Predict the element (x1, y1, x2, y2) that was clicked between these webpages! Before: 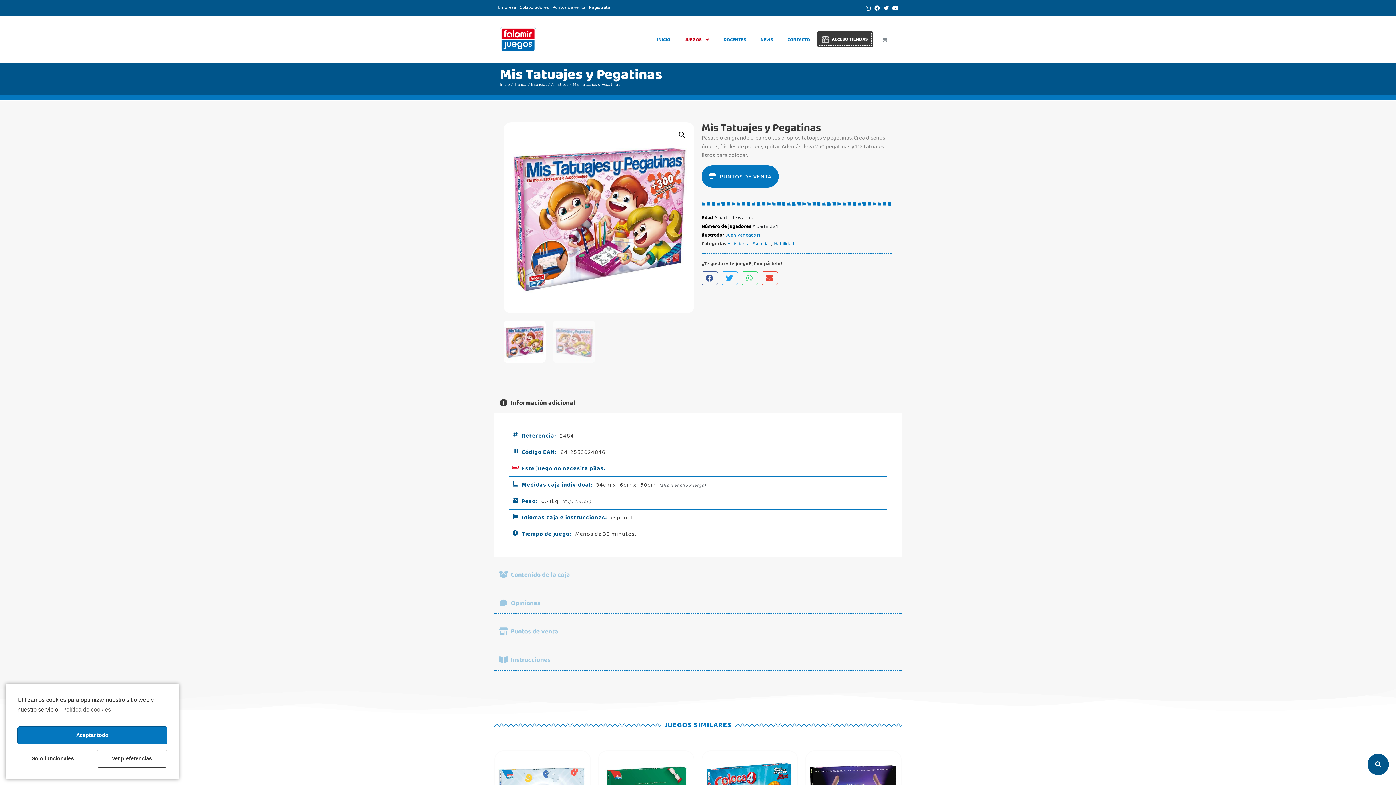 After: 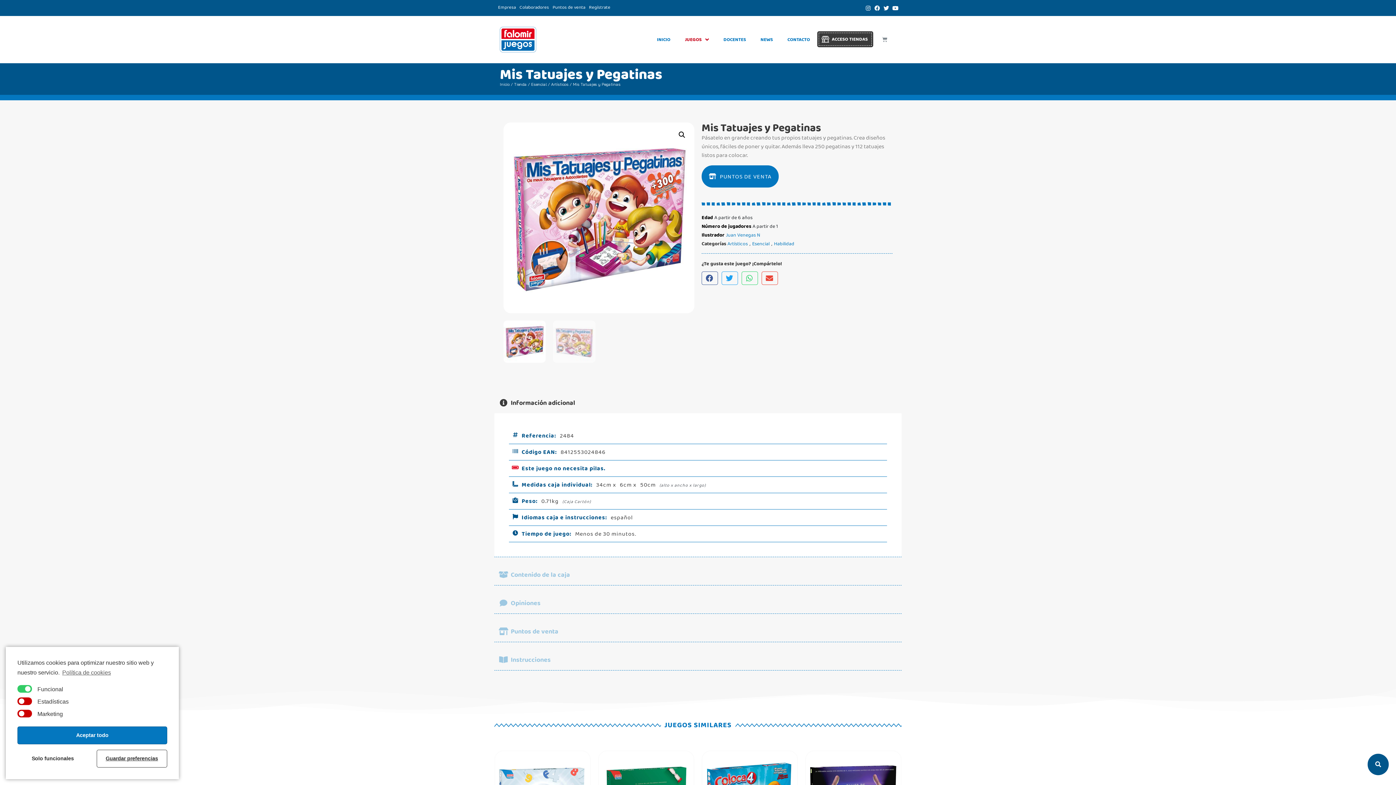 Action: bbox: (96, 750, 167, 768) label: Ver preferencias